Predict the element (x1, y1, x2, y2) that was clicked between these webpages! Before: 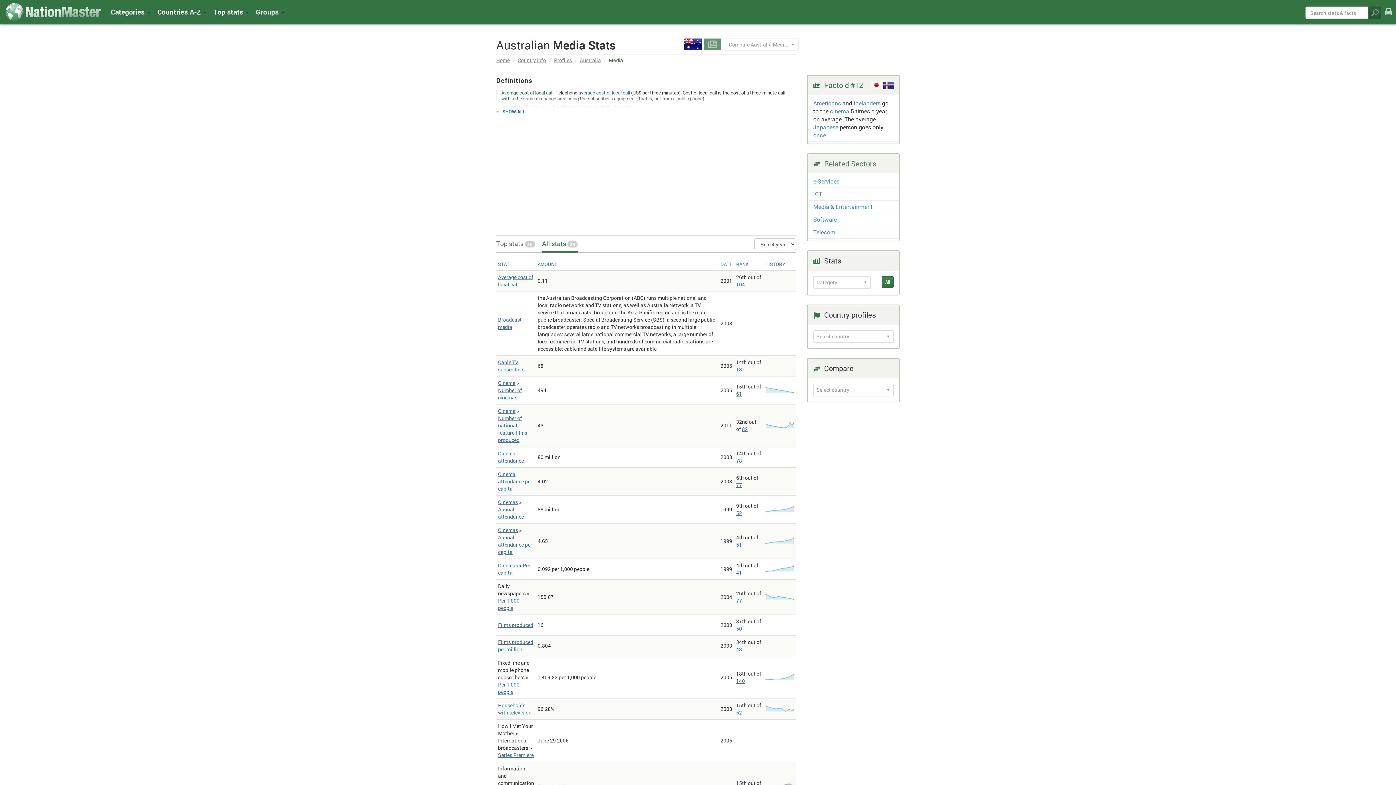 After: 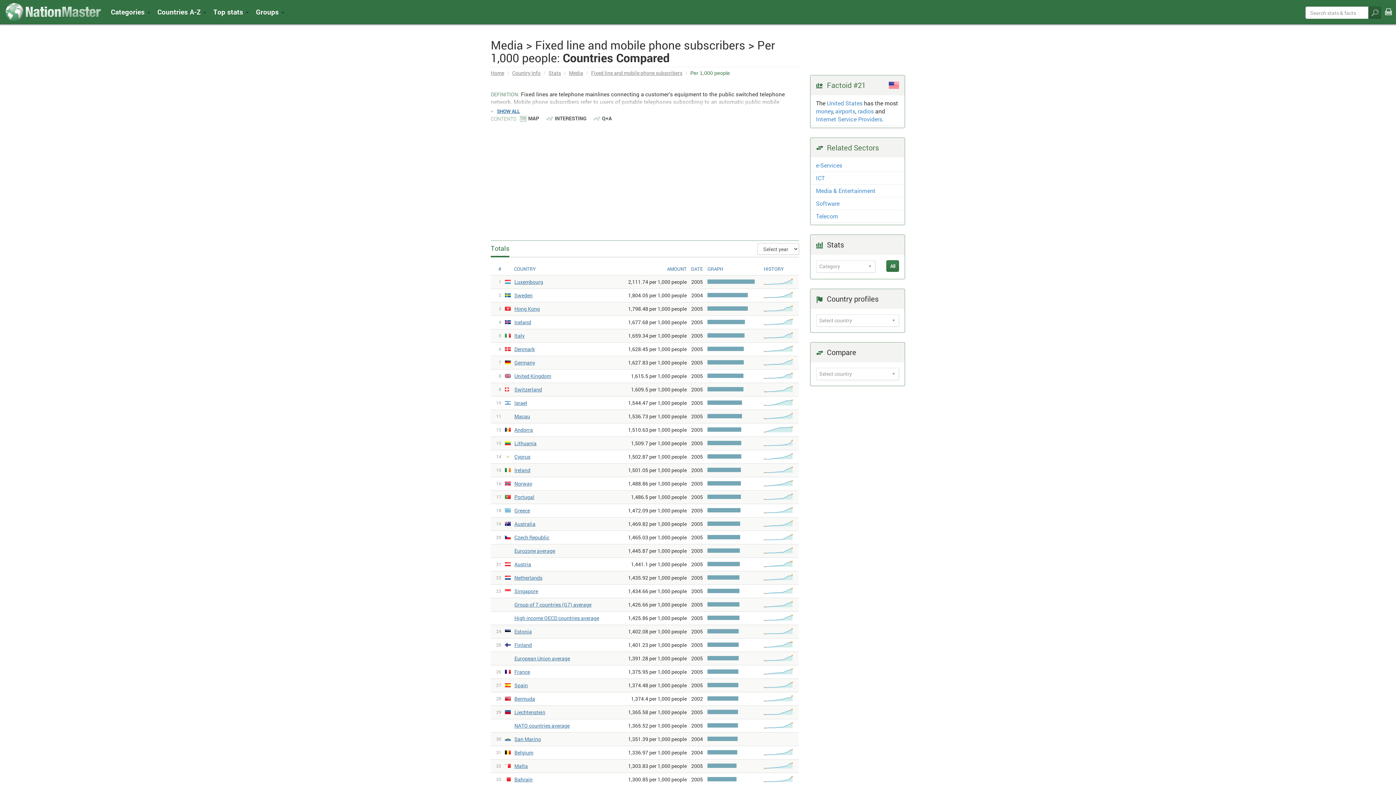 Action: label: Per 1,000 people bbox: (498, 681, 519, 695)